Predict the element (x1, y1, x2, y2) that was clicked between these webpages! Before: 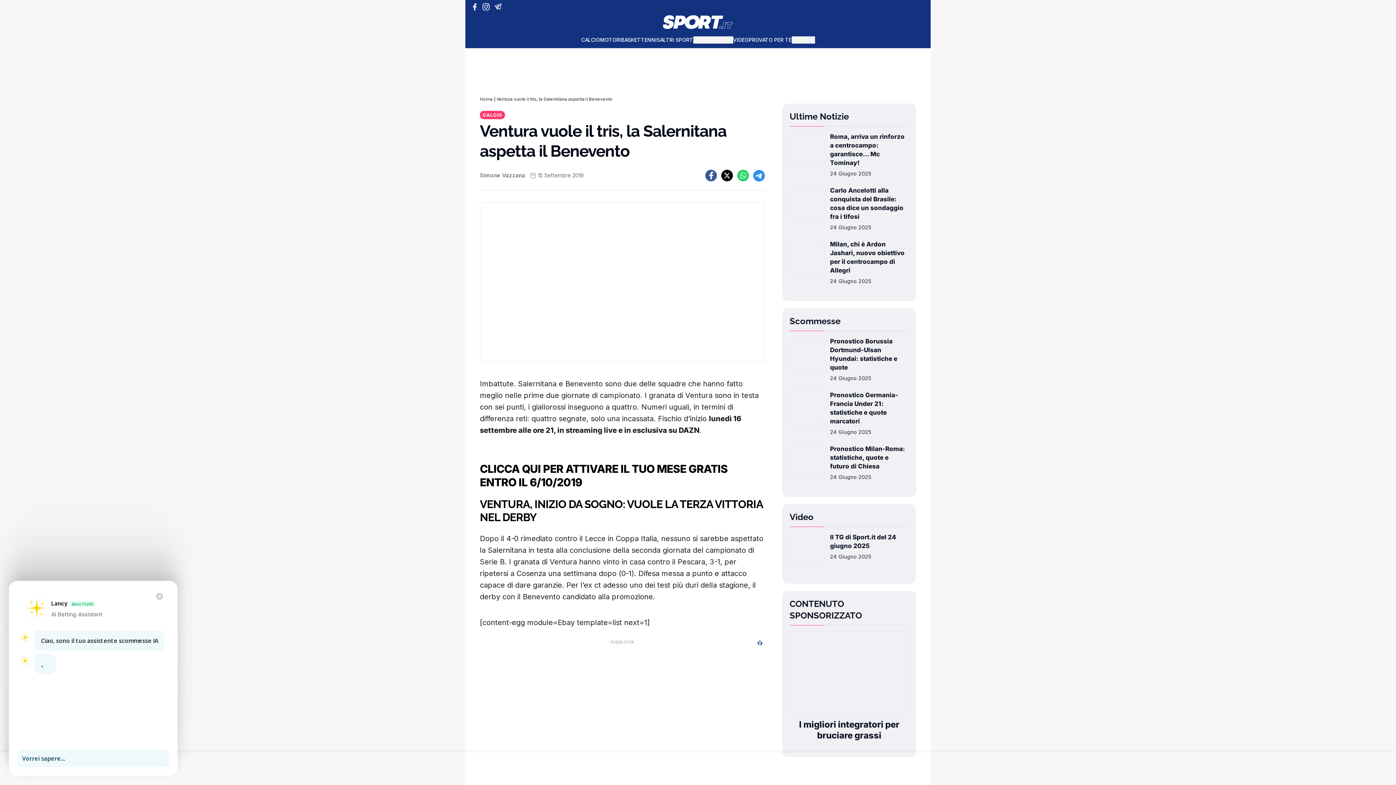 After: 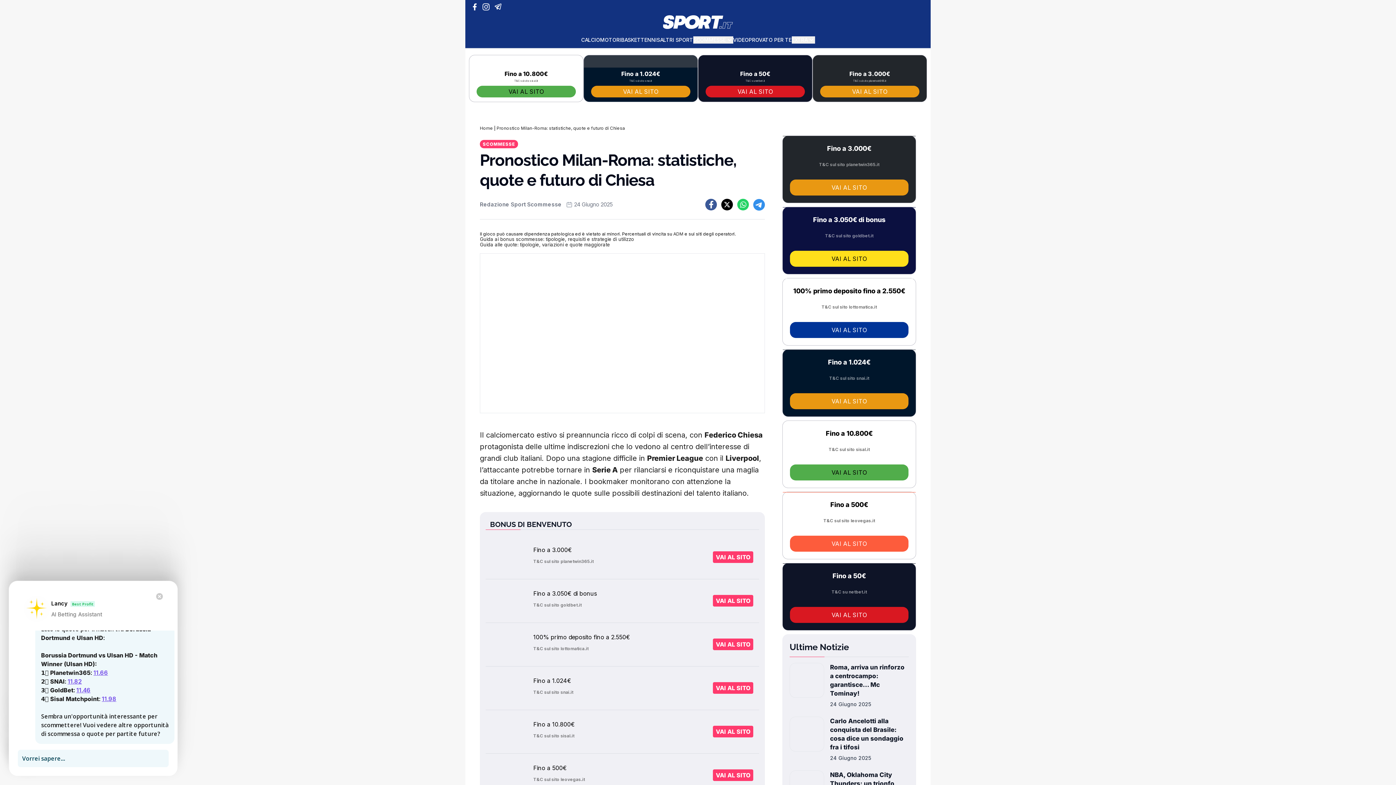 Action: bbox: (789, 444, 824, 481)